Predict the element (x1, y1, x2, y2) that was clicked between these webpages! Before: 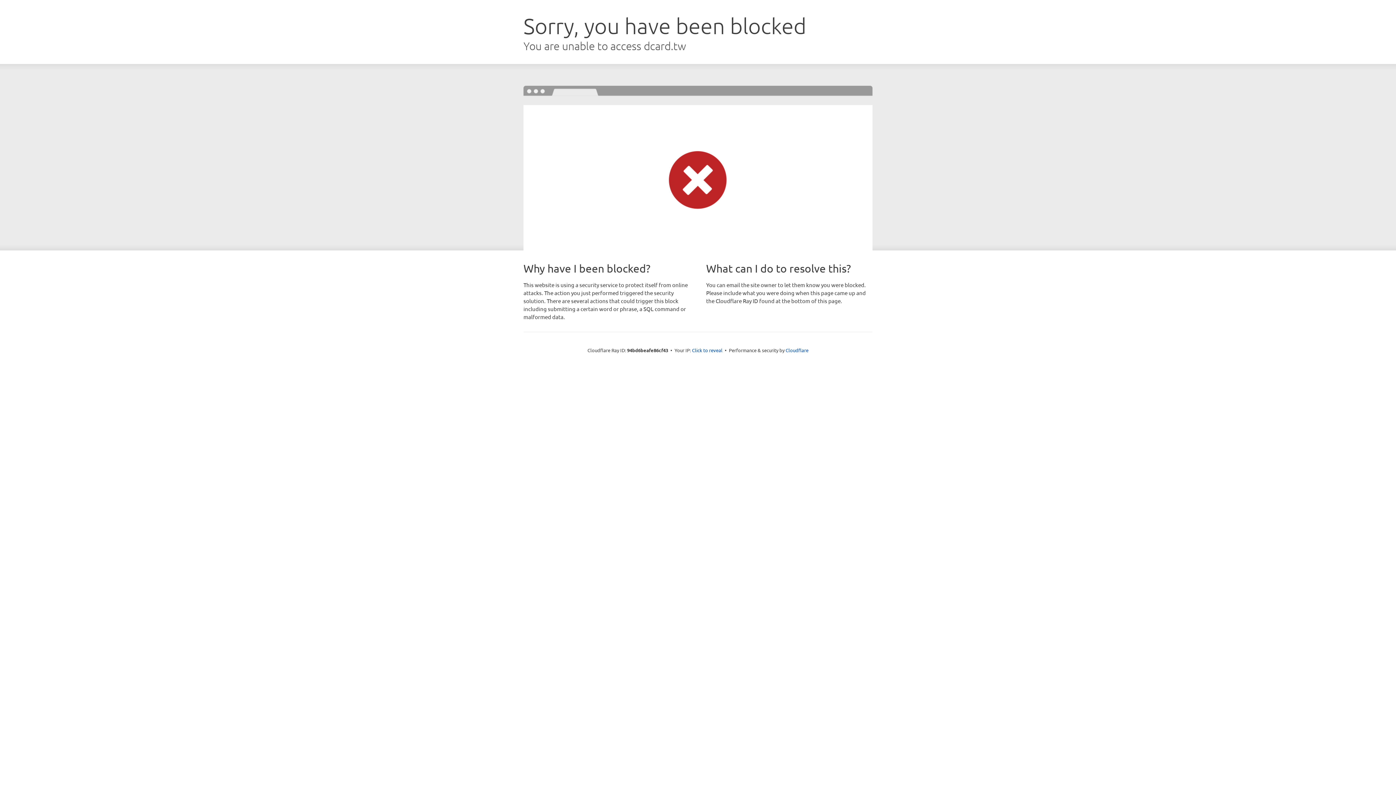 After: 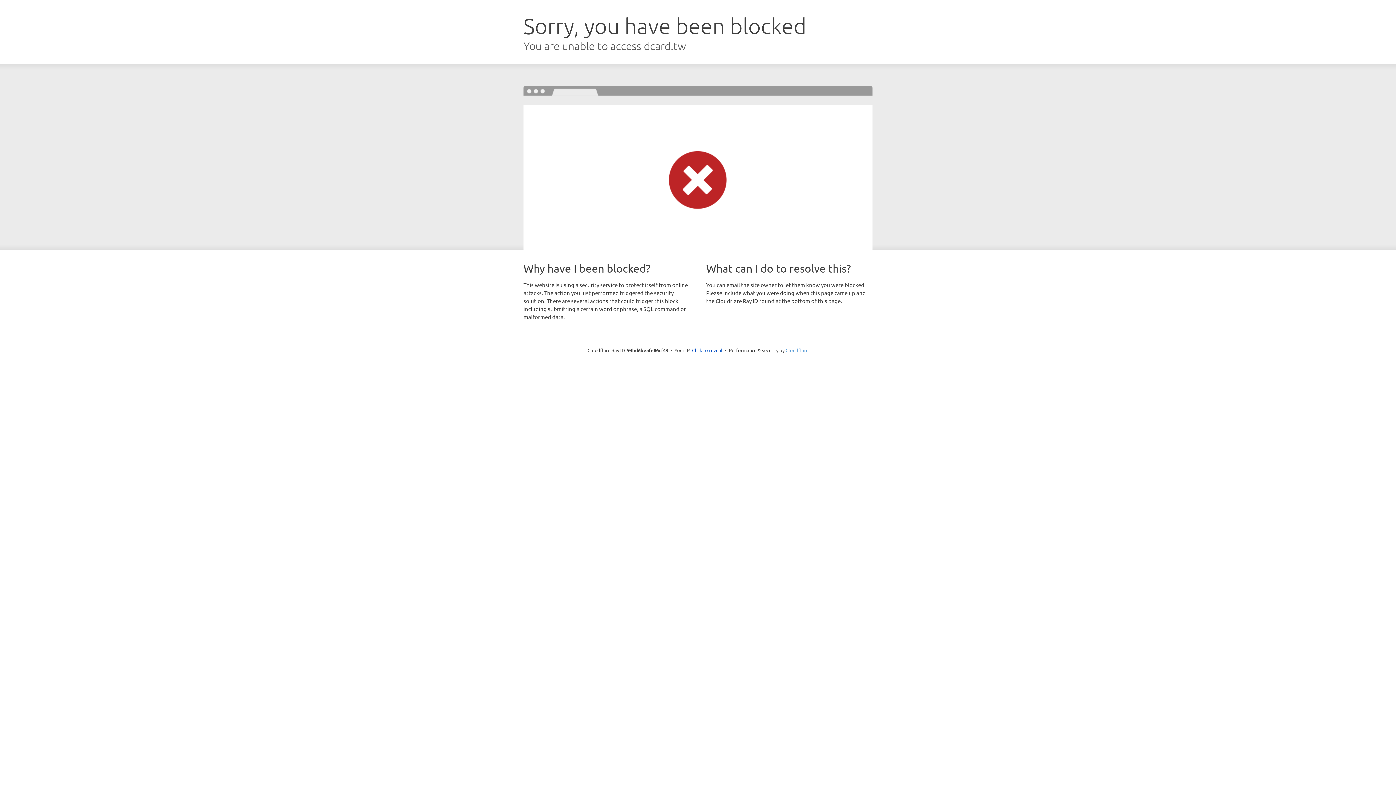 Action: bbox: (785, 347, 808, 353) label: Cloudflare